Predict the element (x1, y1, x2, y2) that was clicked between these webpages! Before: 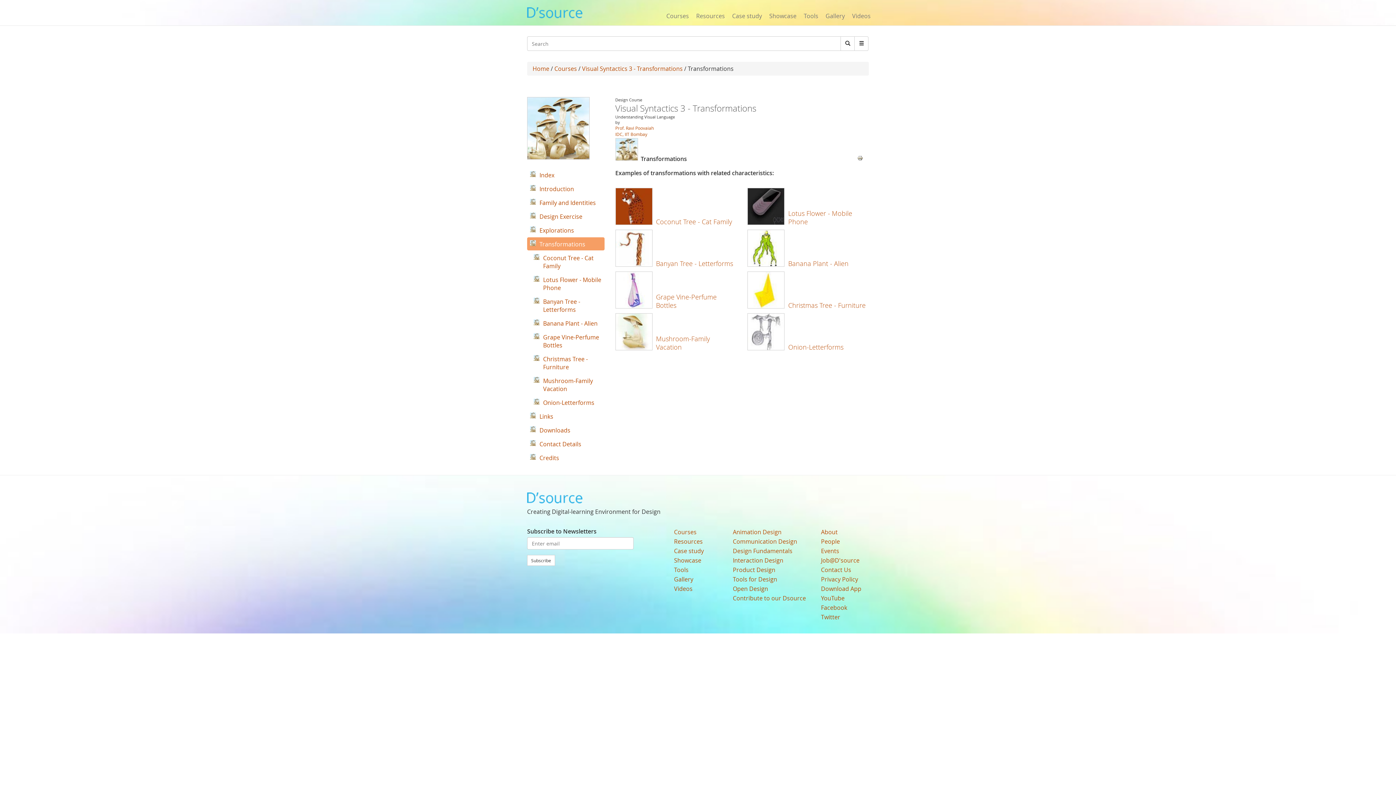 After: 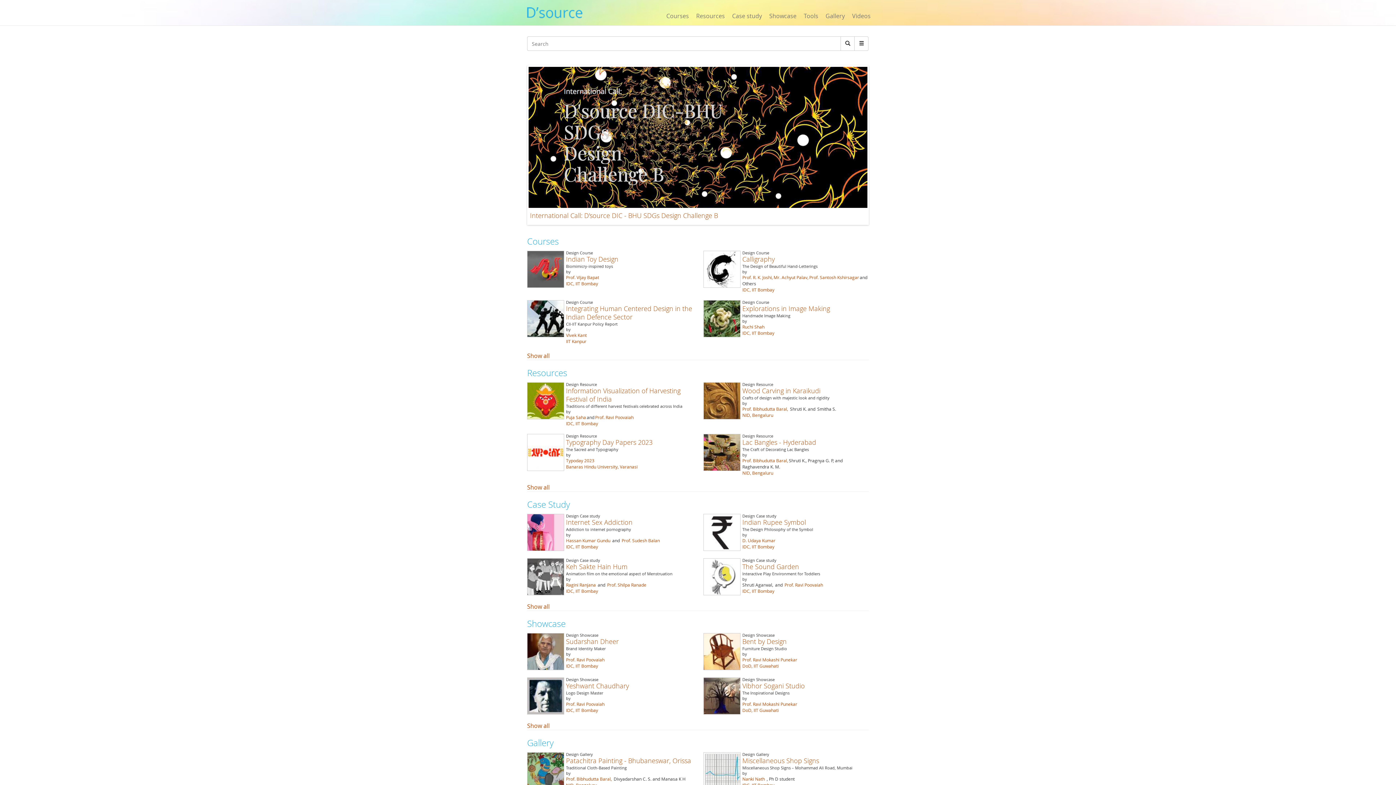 Action: bbox: (521, 0, 588, 25)